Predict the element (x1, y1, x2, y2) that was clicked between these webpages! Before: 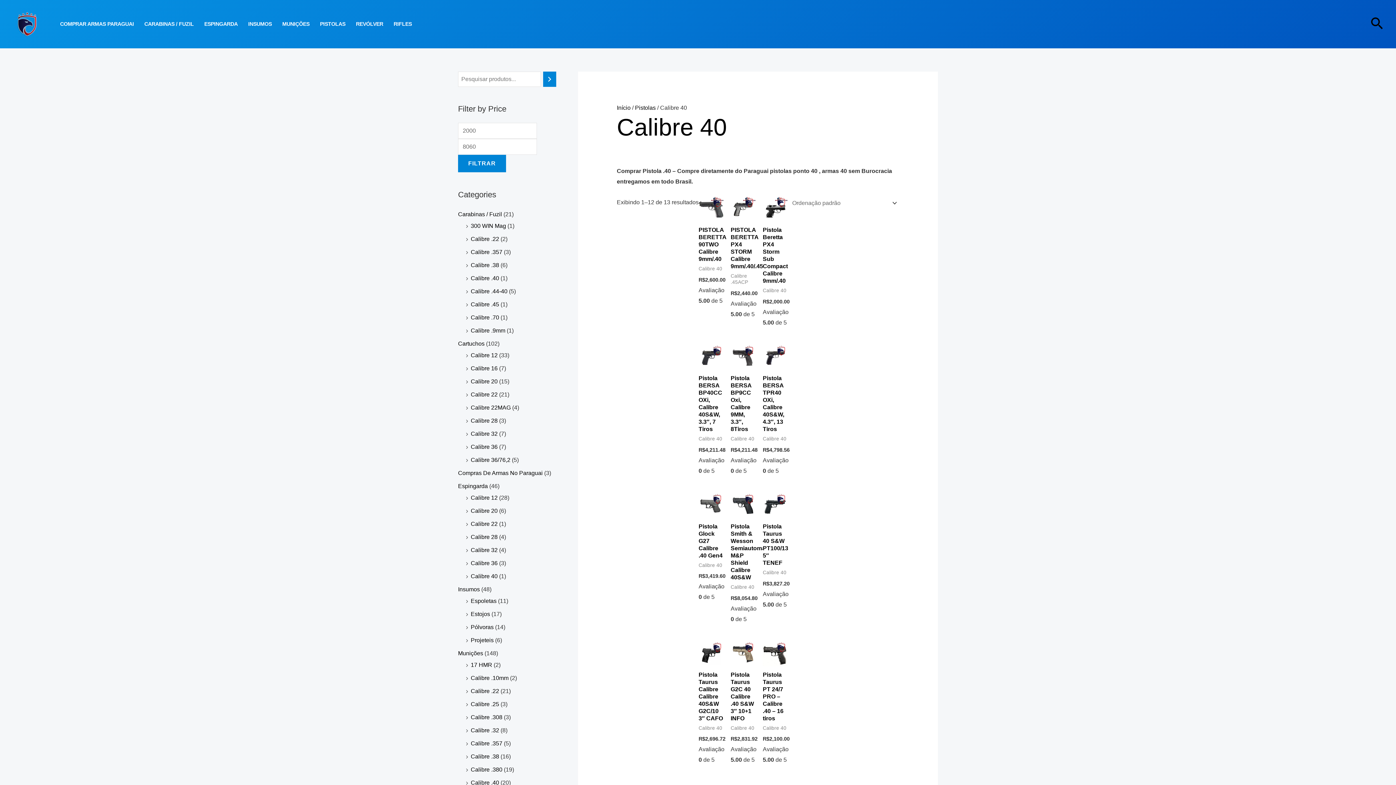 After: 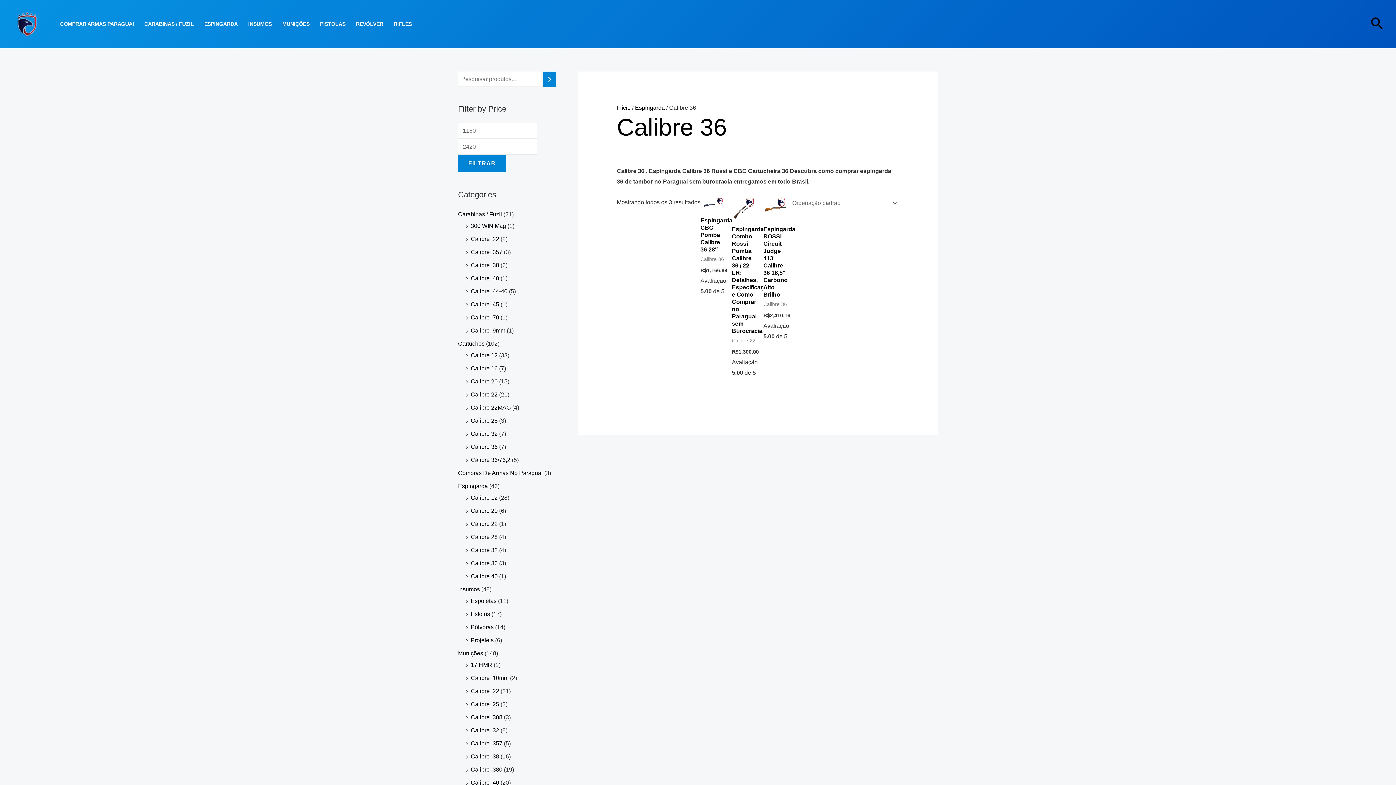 Action: label: Calibre 36 bbox: (470, 560, 497, 566)